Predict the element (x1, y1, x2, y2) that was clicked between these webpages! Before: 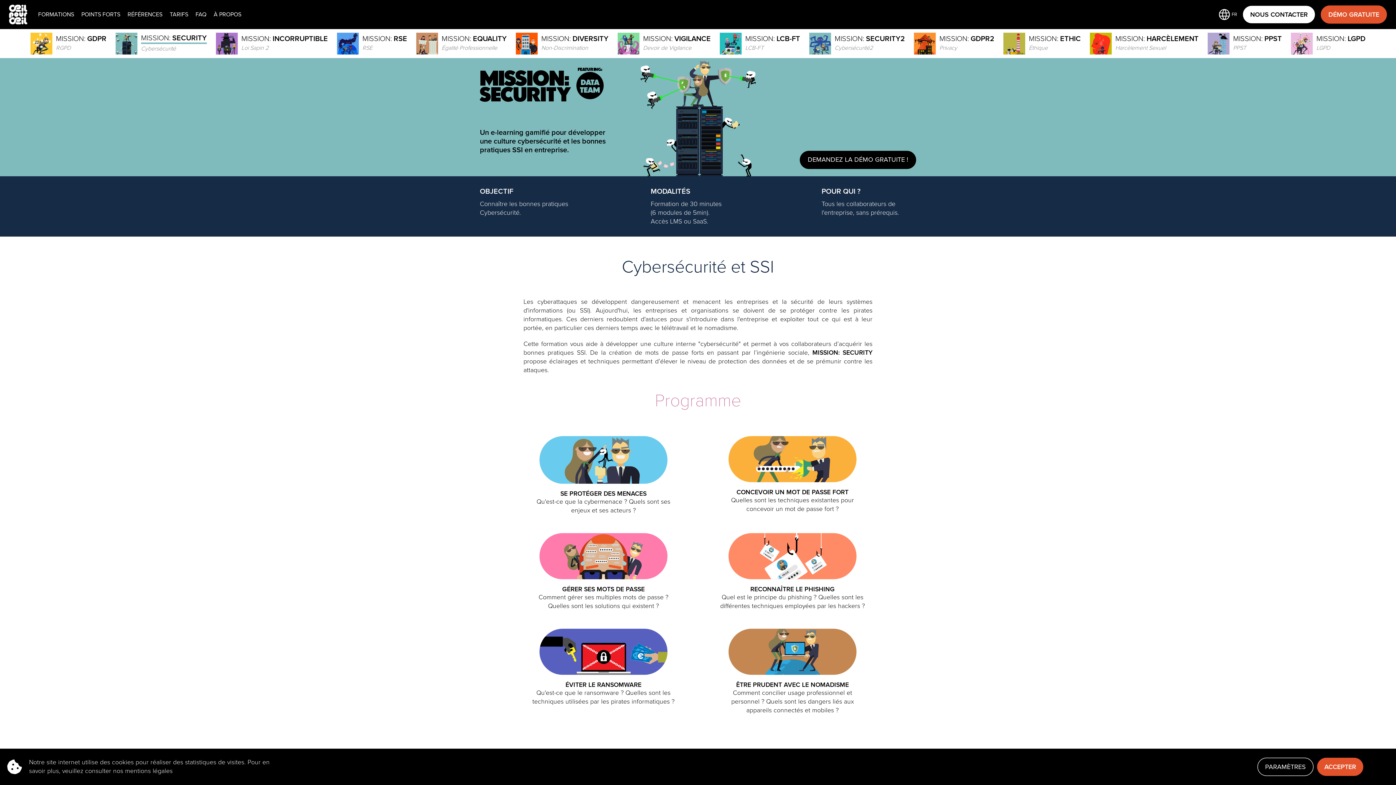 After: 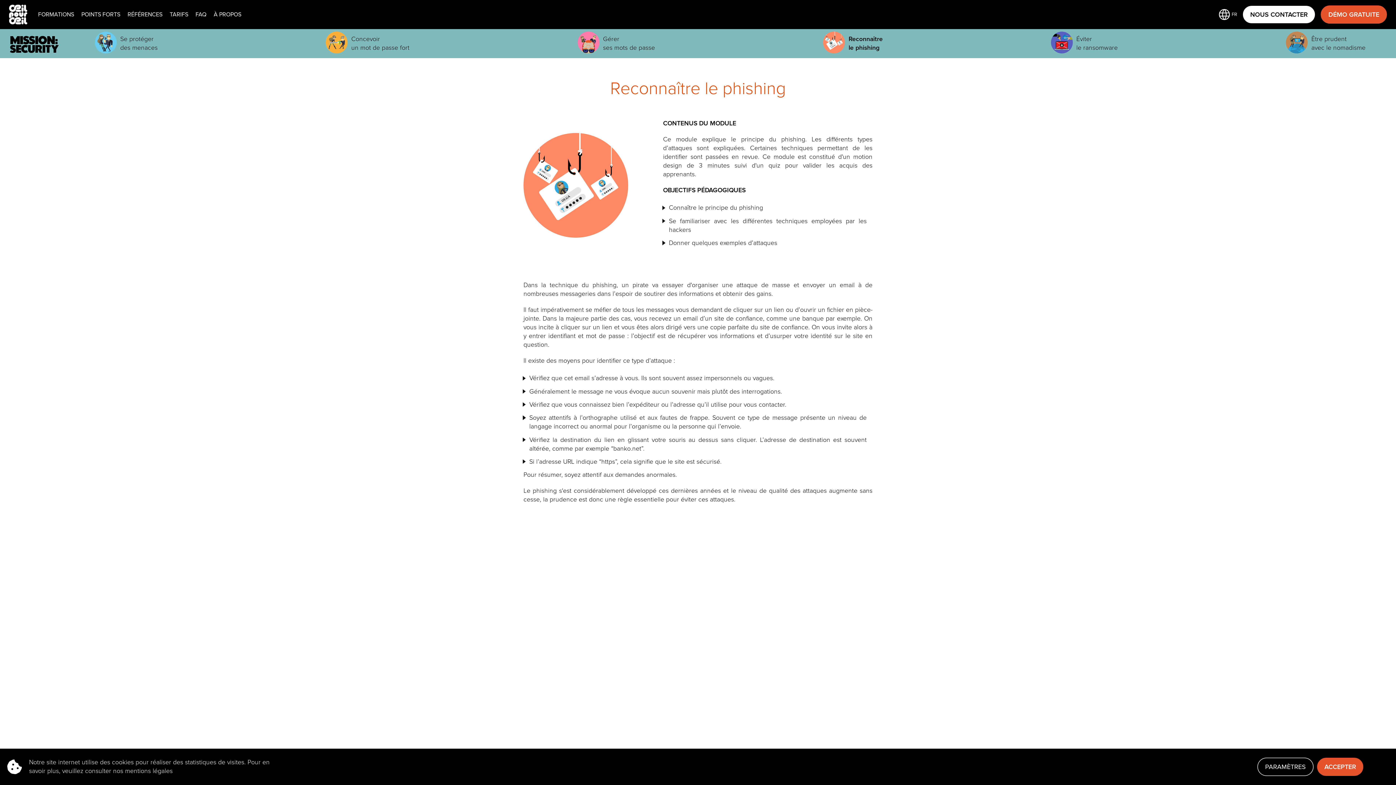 Action: bbox: (712, 529, 872, 614) label: RECONNAÎTRE LE PHISHING

Quel est le principe du phishing ? Quelles sont les différentes techniques employées par les hackers ?